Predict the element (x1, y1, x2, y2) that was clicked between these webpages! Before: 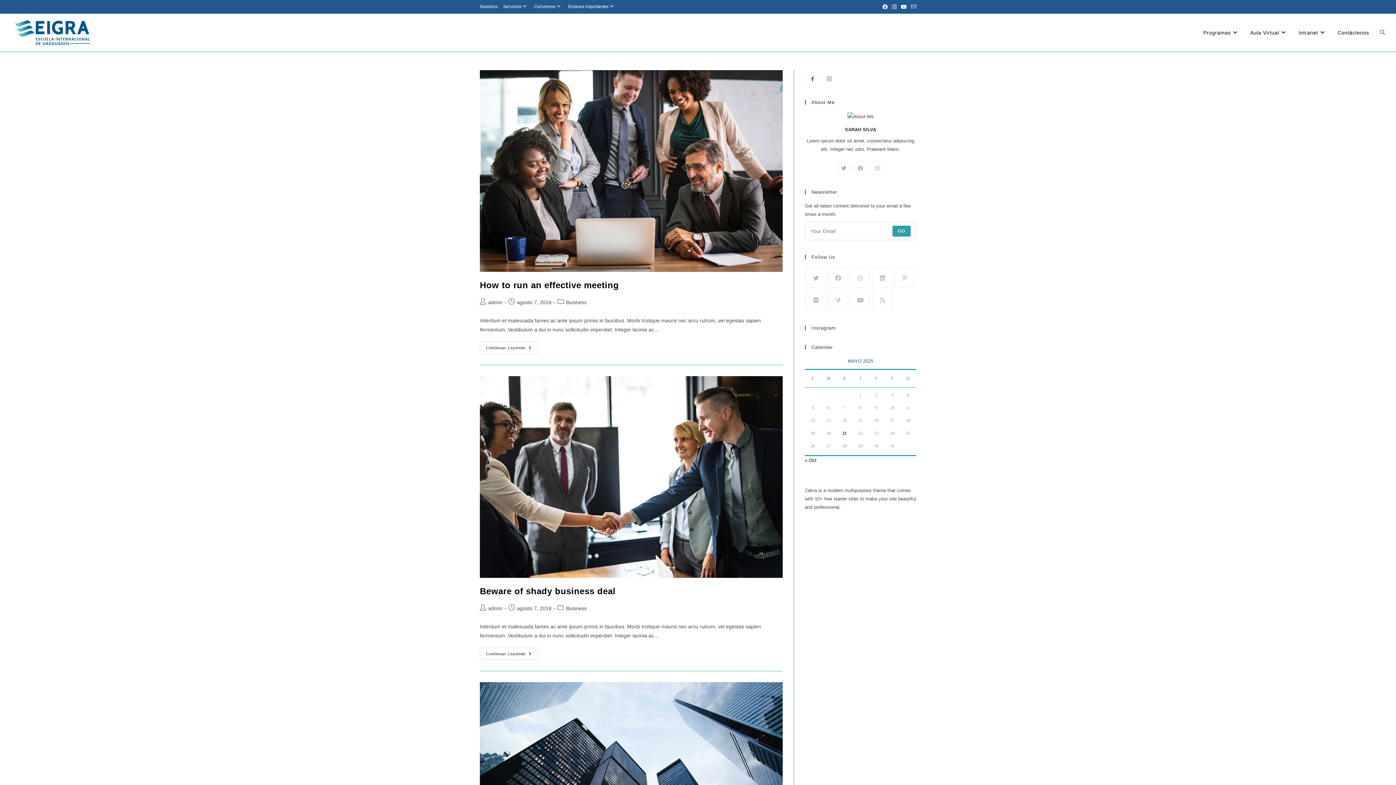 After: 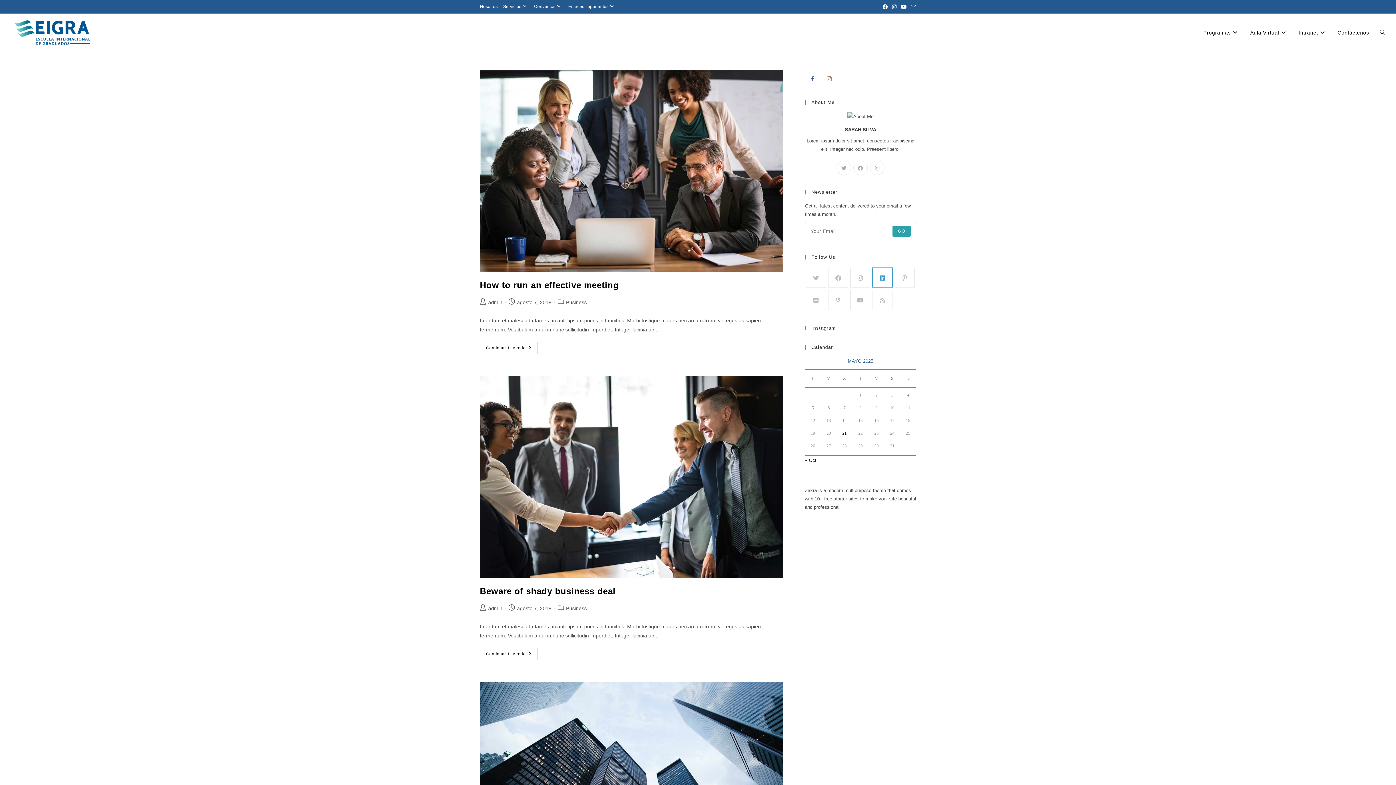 Action: label: LinkedIn bbox: (872, 268, 892, 288)